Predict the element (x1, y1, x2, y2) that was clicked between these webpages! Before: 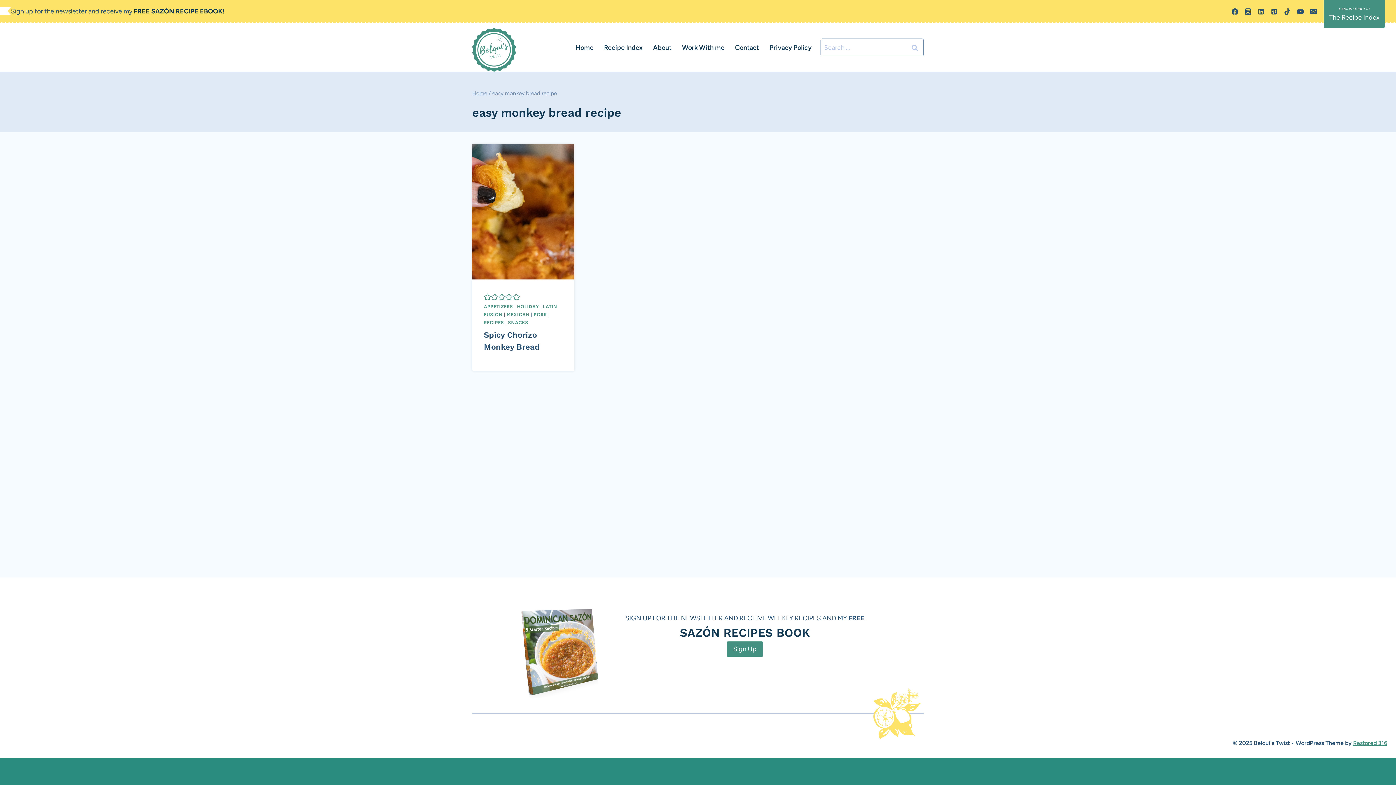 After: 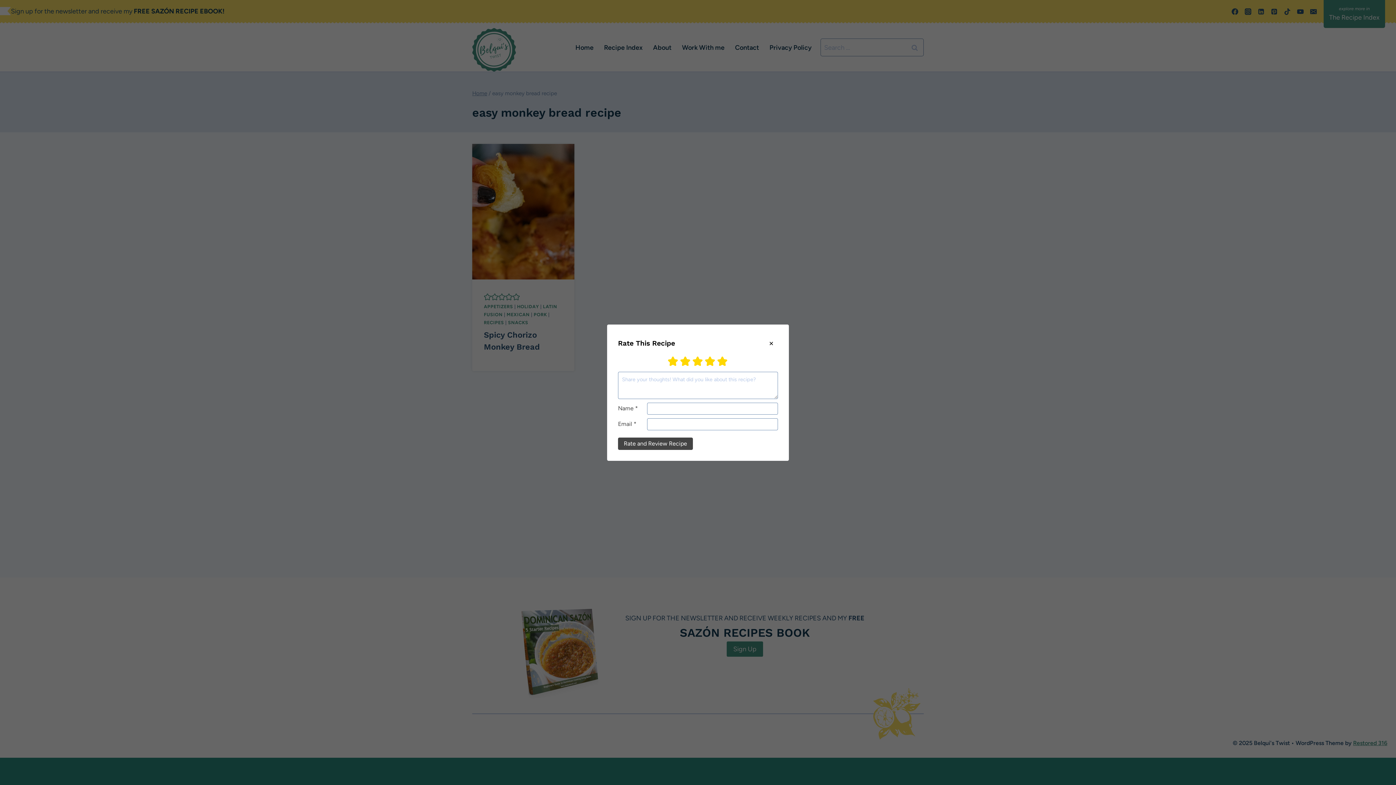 Action: label: Rate this recipe 5 out of 5 stars bbox: (512, 292, 519, 300)